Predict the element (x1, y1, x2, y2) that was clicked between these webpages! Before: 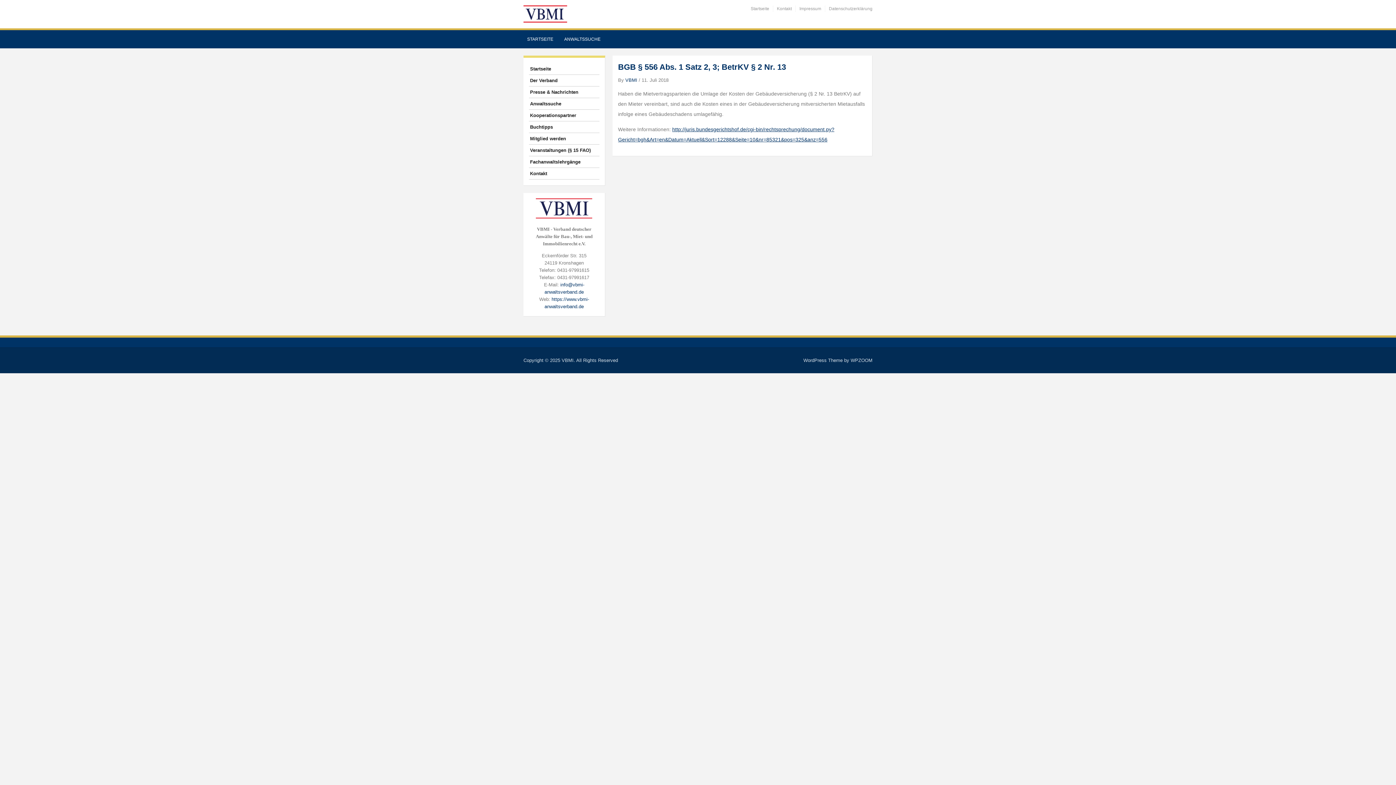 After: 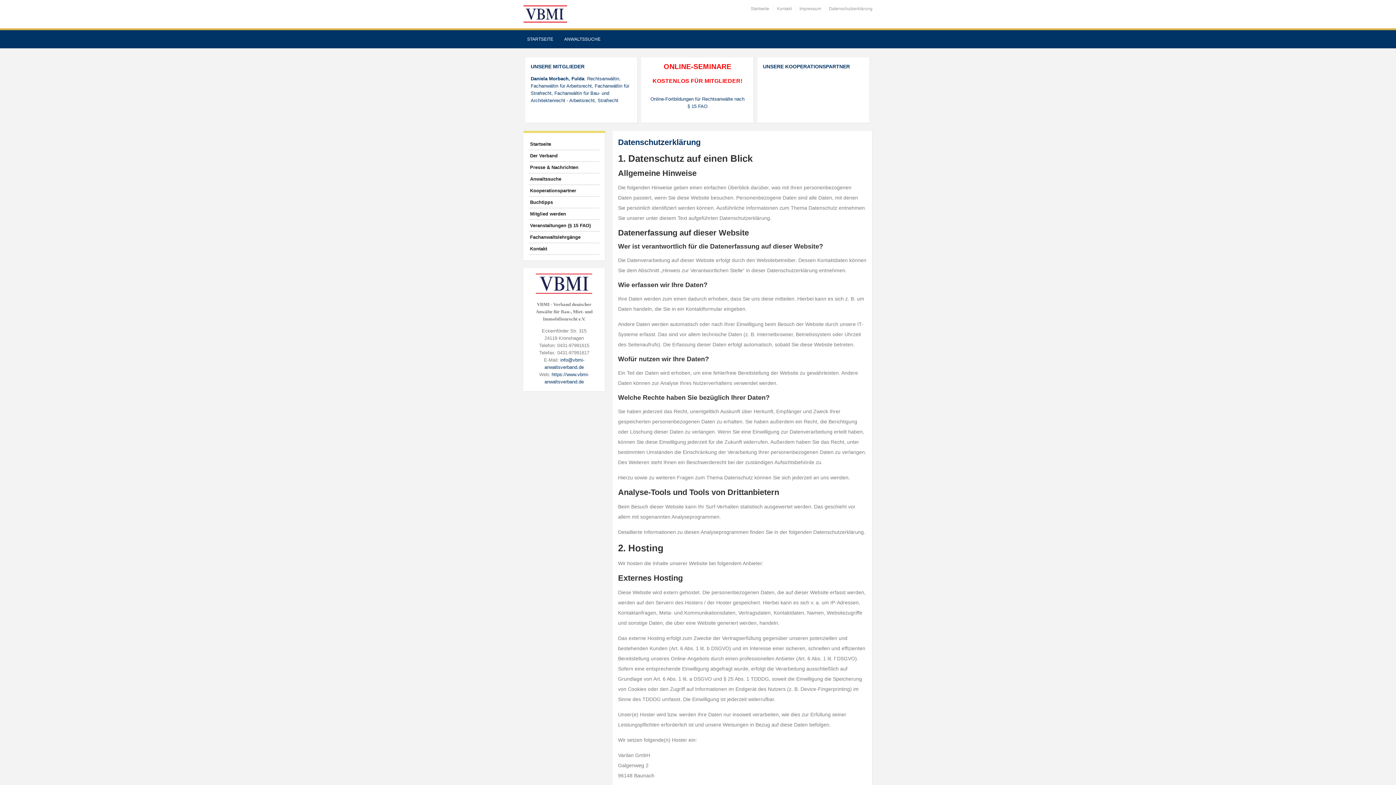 Action: bbox: (829, 6, 872, 11) label: Datenschutzerklärung